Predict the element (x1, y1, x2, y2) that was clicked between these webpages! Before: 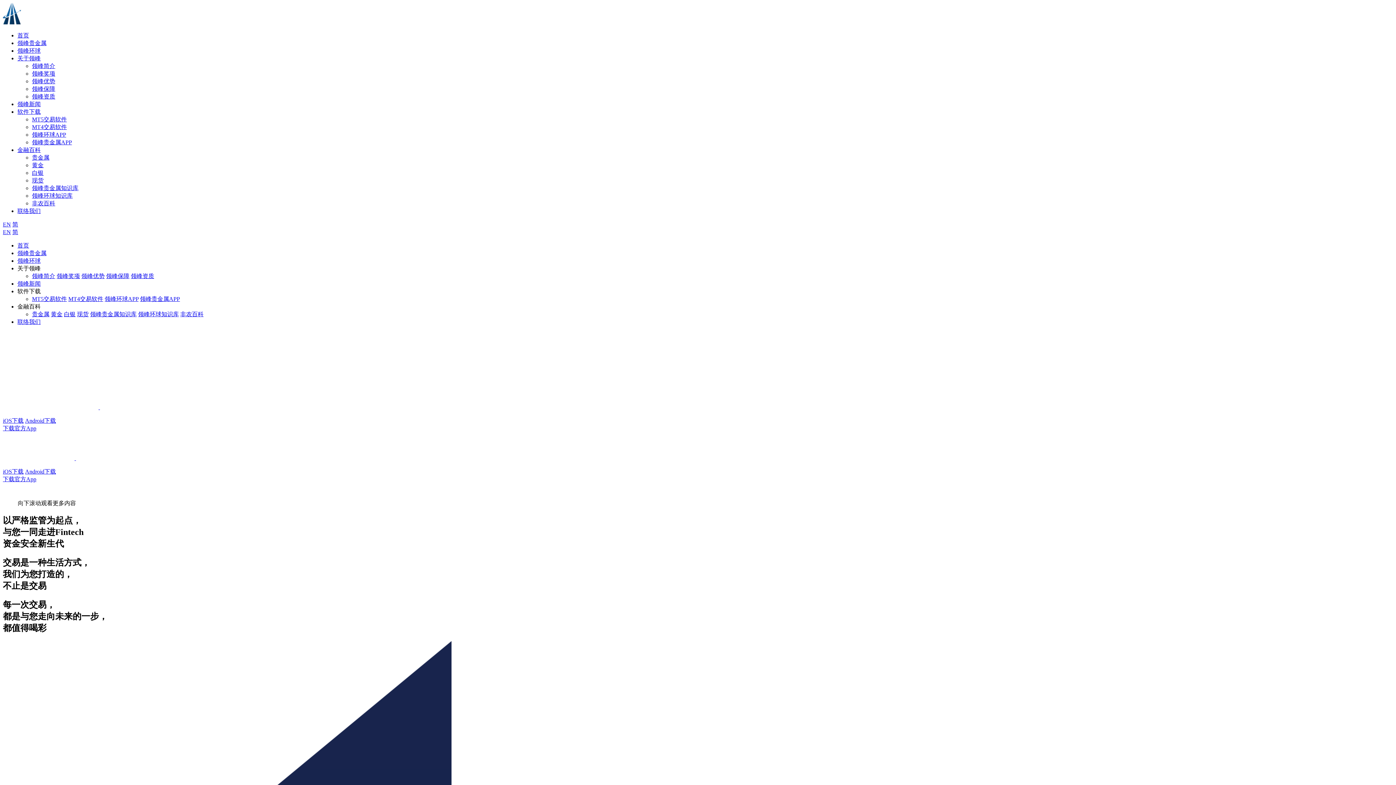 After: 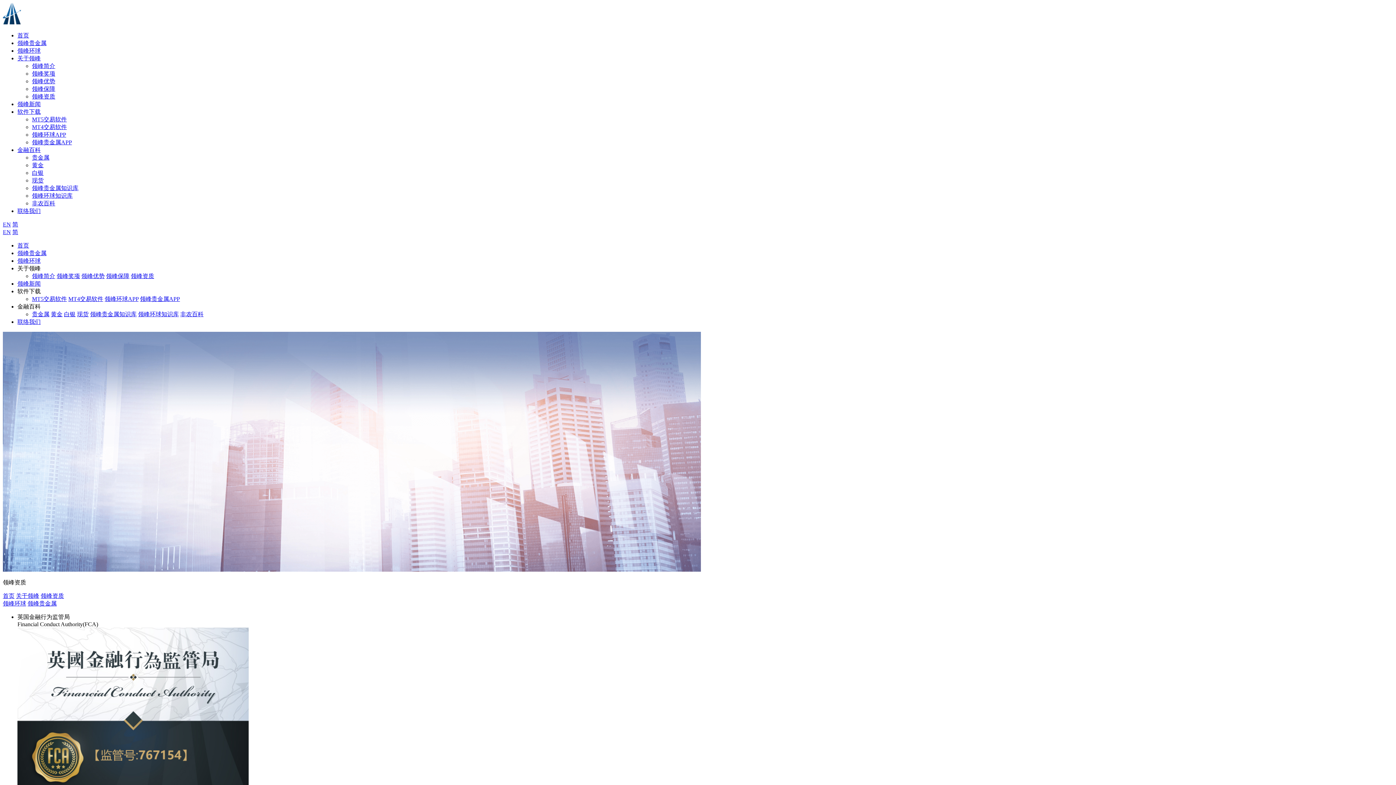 Action: bbox: (130, 273, 154, 279) label: 领峰资质